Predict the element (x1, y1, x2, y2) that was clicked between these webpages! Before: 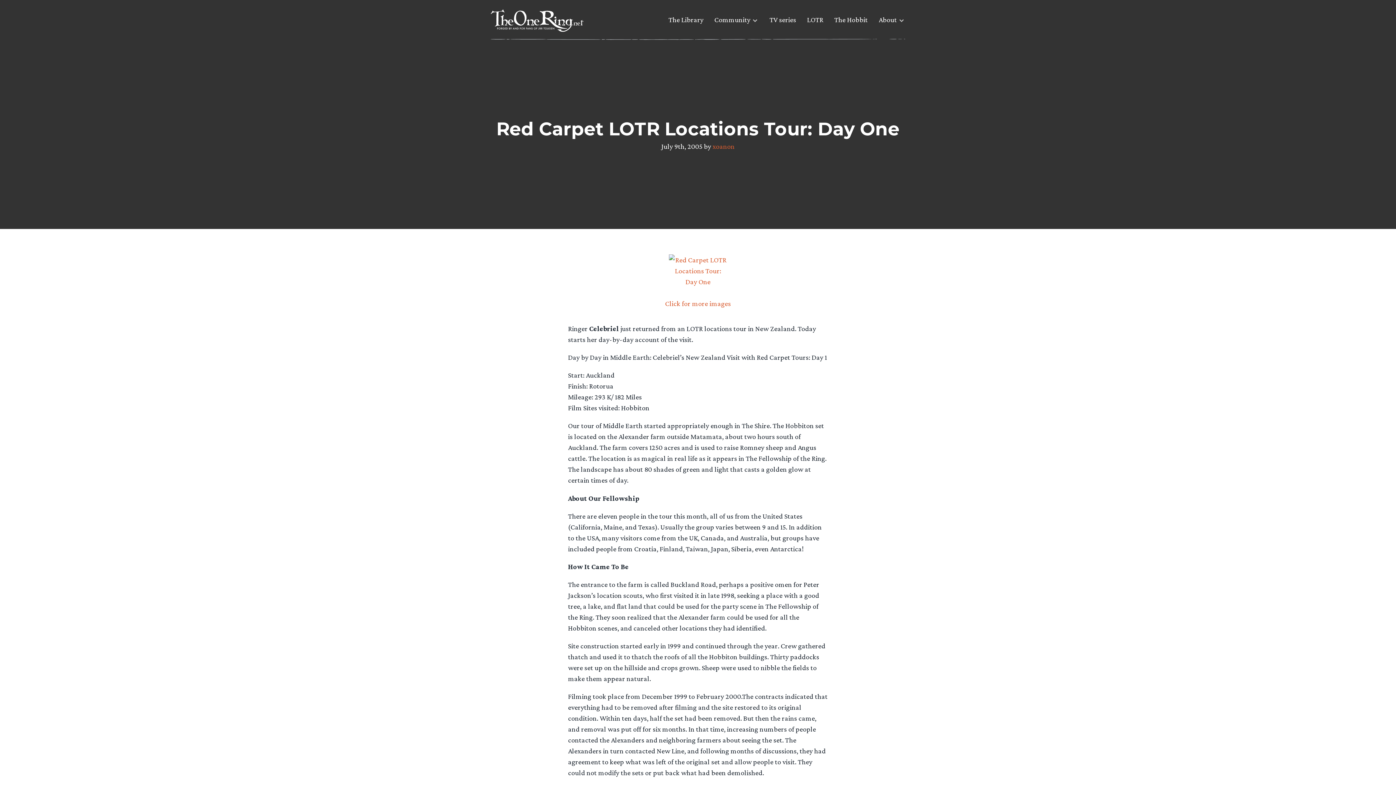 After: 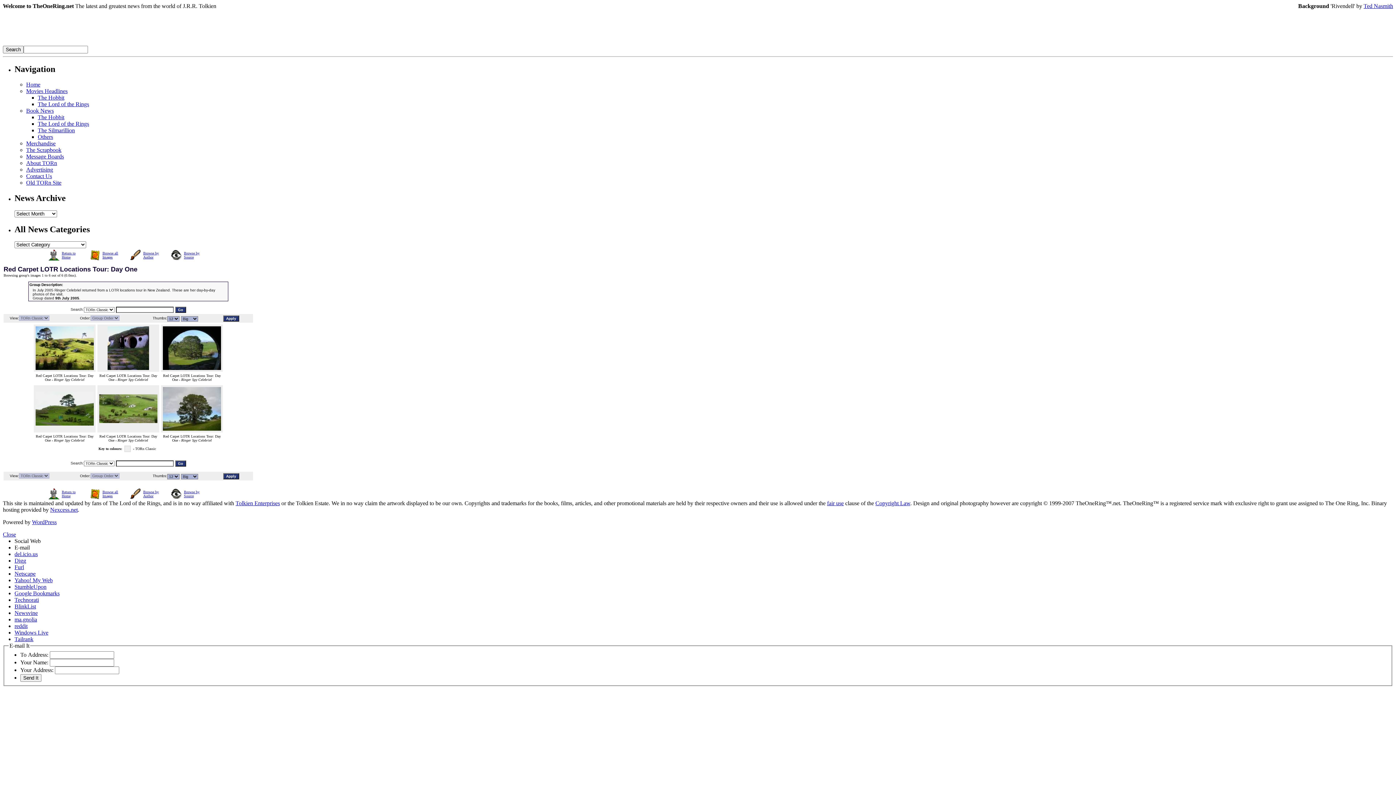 Action: label: 
Click for more images bbox: (568, 254, 828, 307)